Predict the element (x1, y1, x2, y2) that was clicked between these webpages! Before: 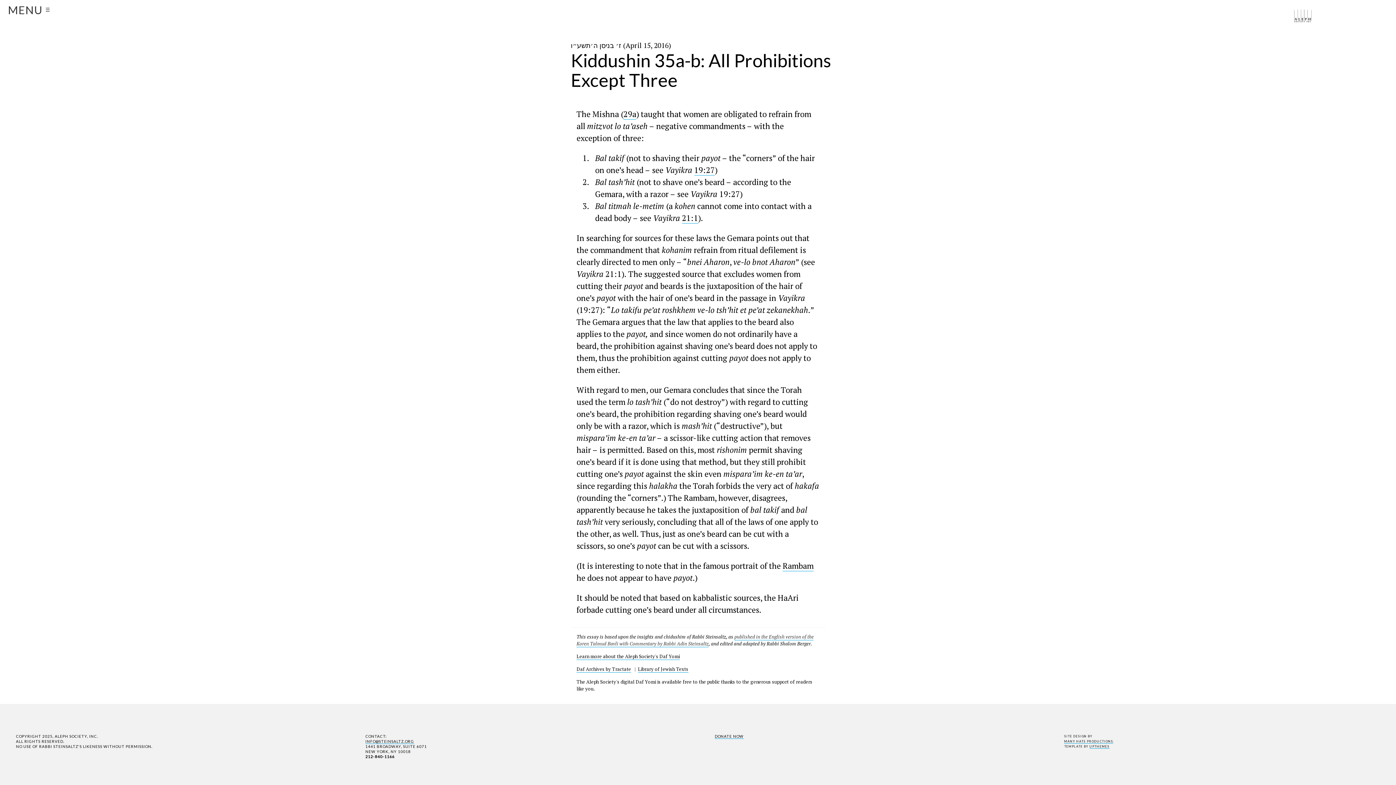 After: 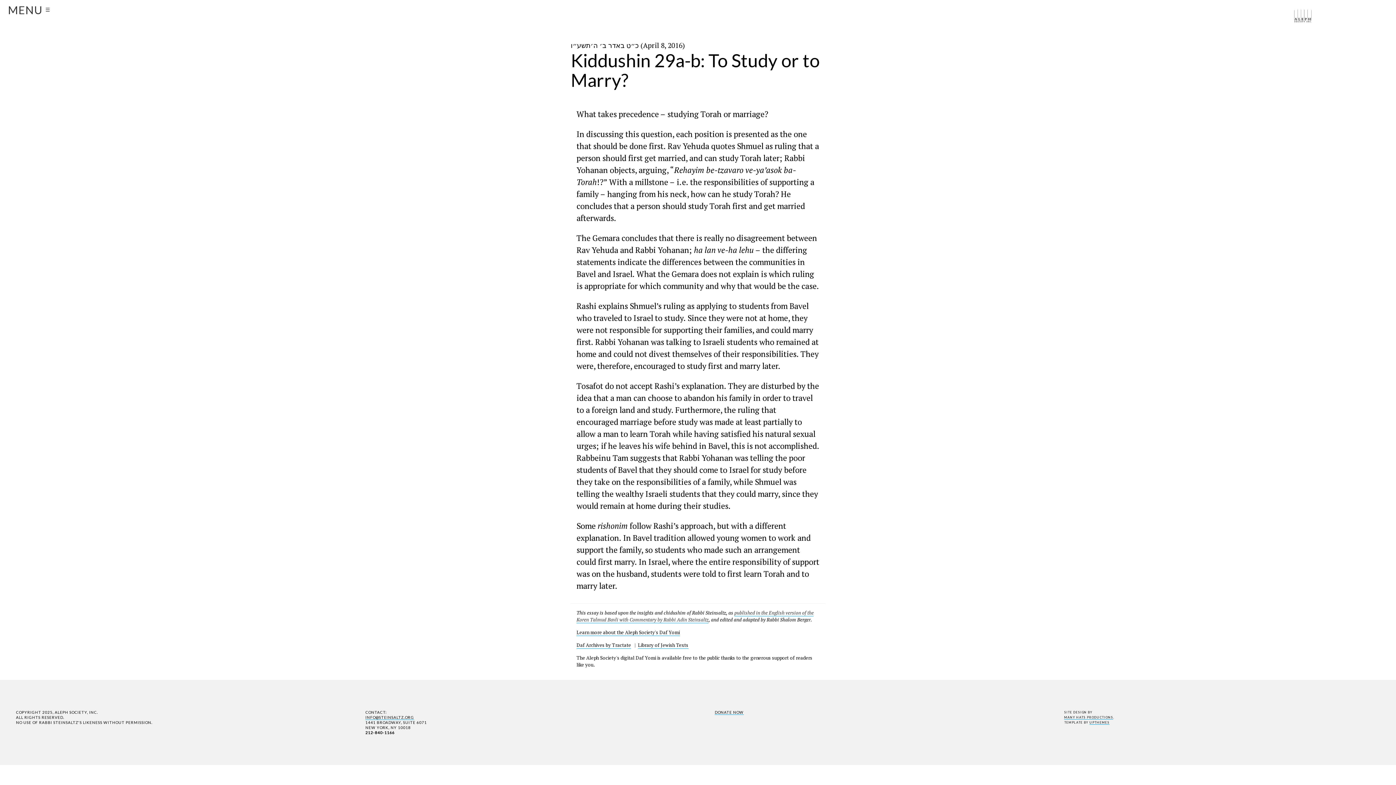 Action: bbox: (623, 108, 636, 119) label: 29a